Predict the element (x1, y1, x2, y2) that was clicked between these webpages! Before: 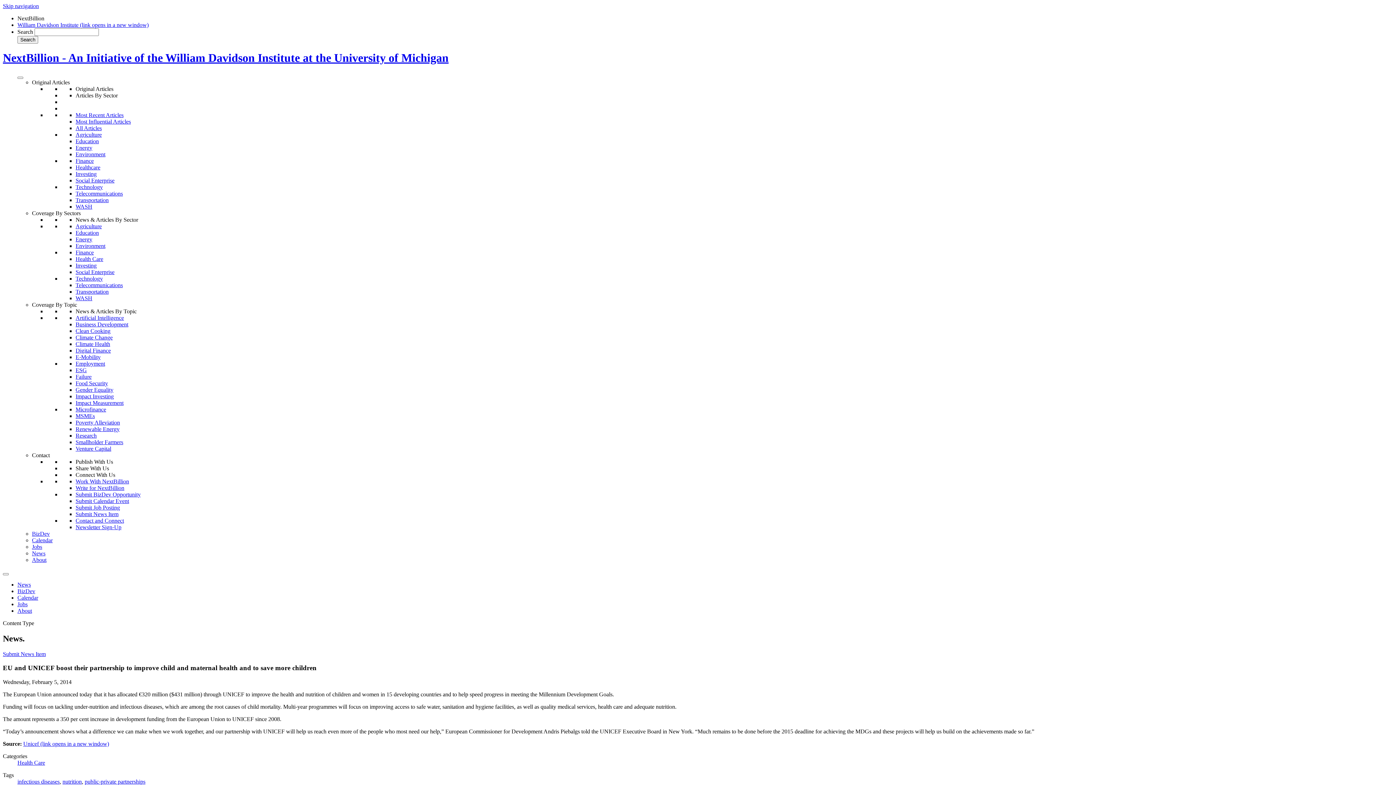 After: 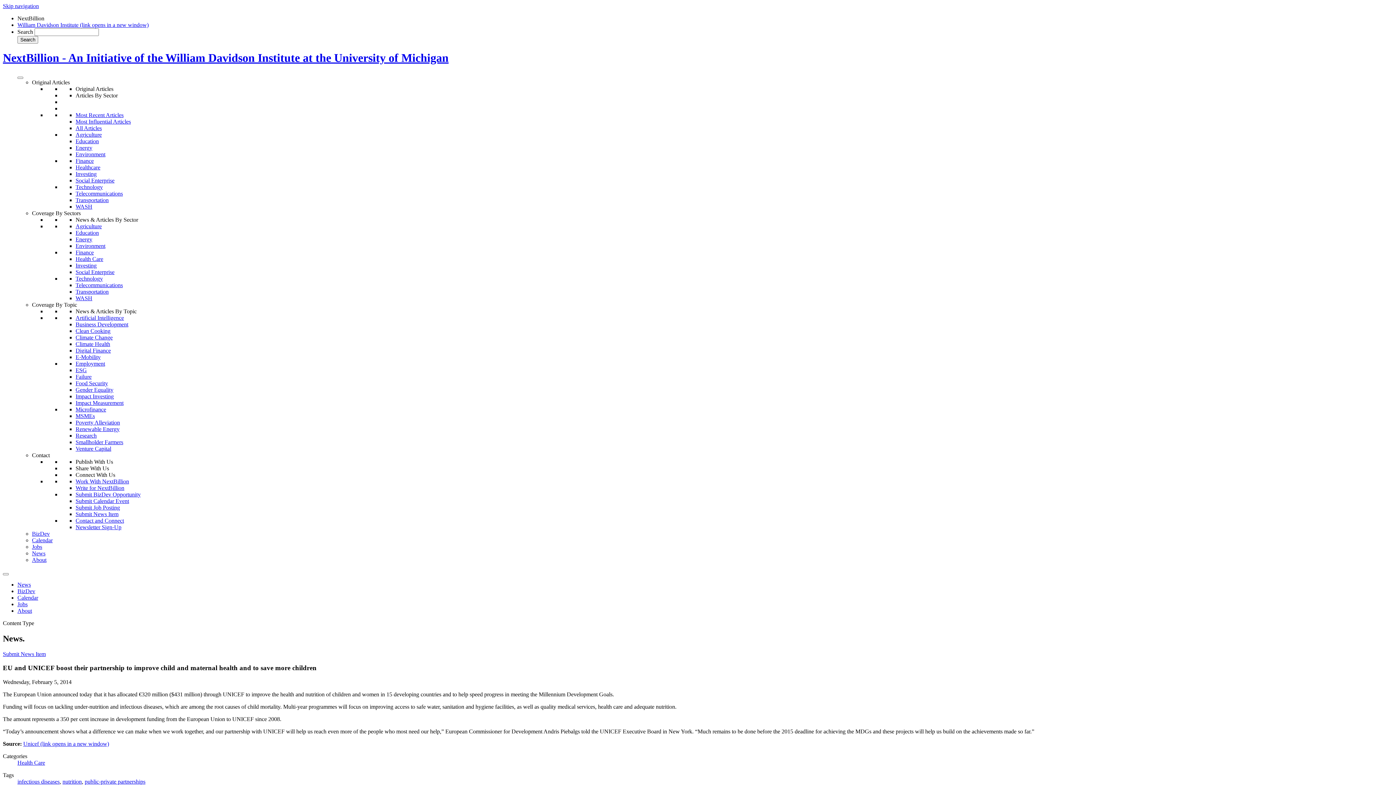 Action: label: Original Articles bbox: (75, 85, 113, 91)